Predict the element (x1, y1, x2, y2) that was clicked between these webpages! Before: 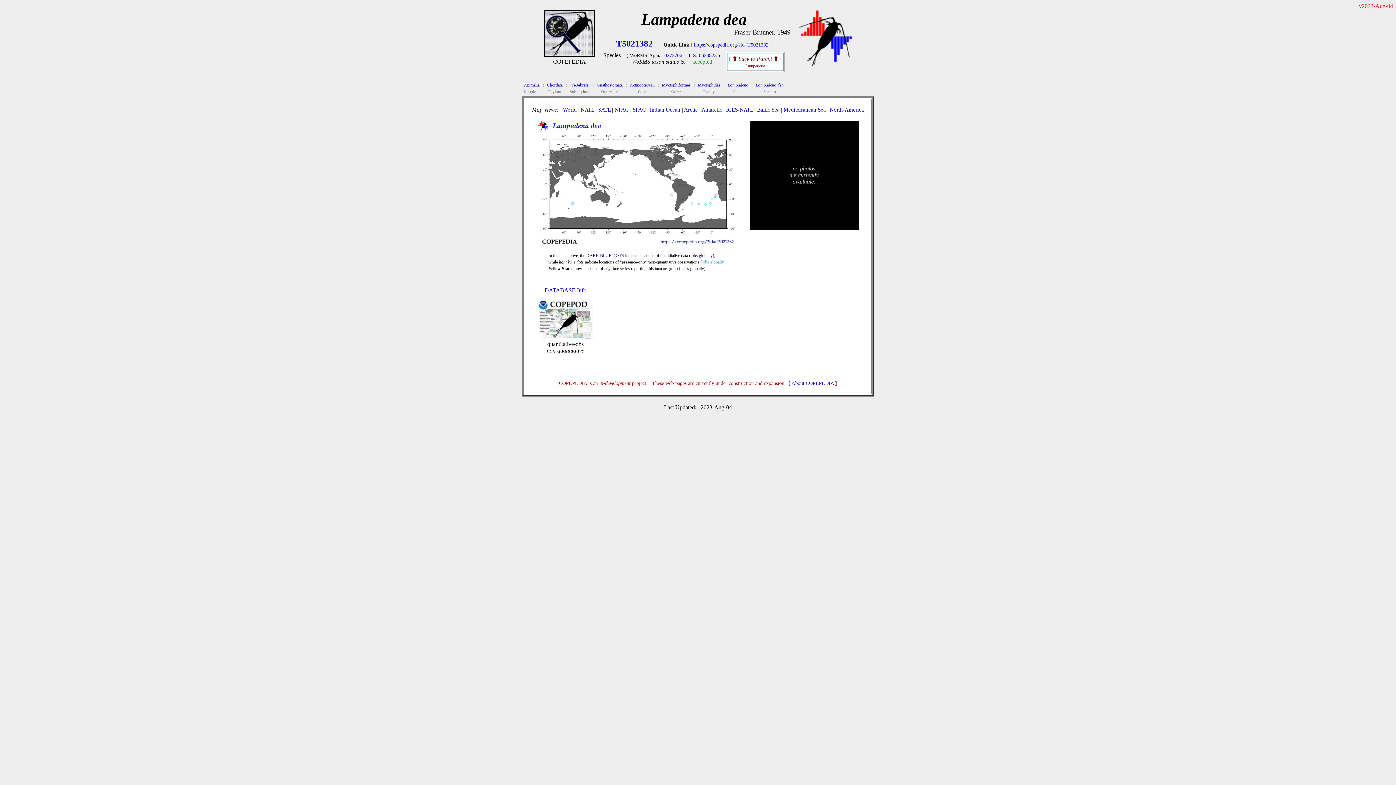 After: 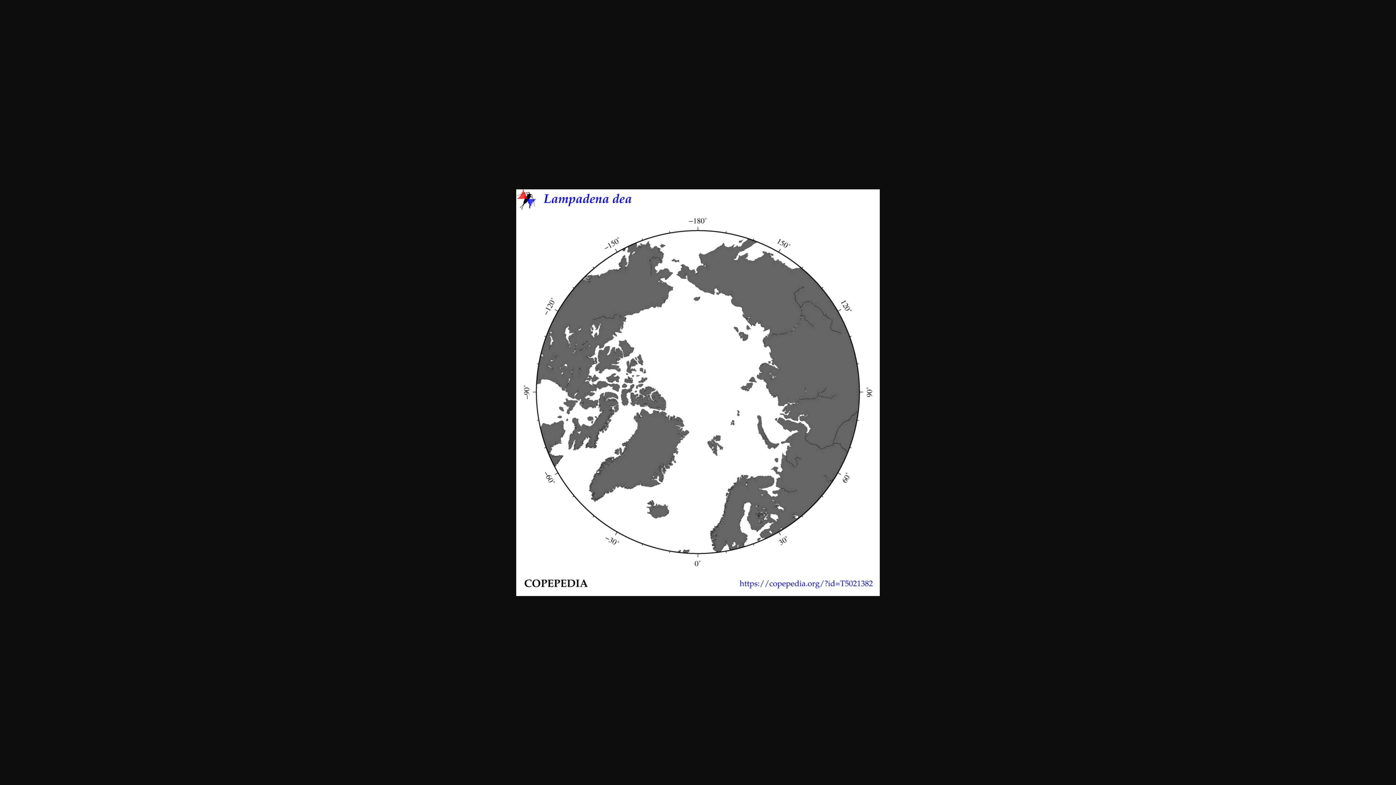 Action: label: Arctic bbox: (684, 106, 698, 112)